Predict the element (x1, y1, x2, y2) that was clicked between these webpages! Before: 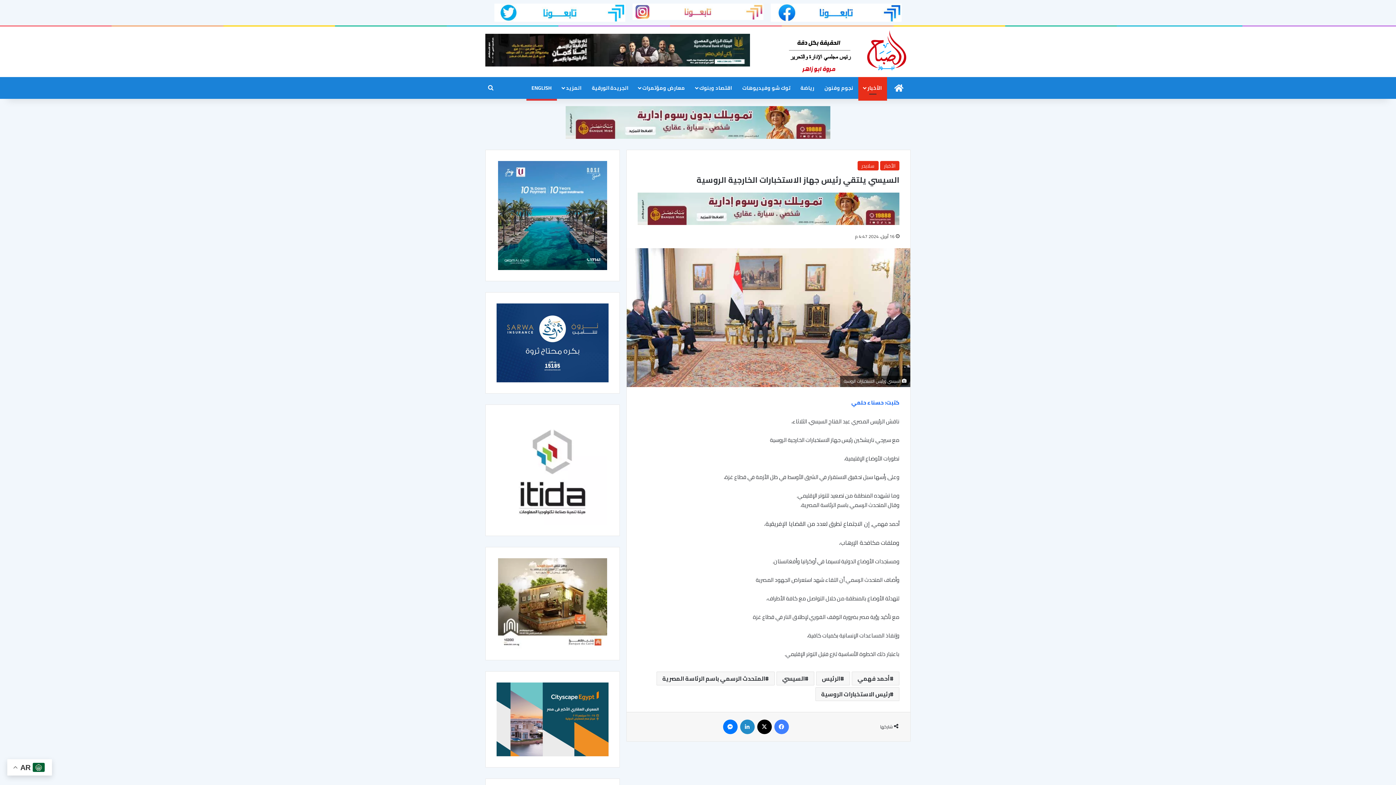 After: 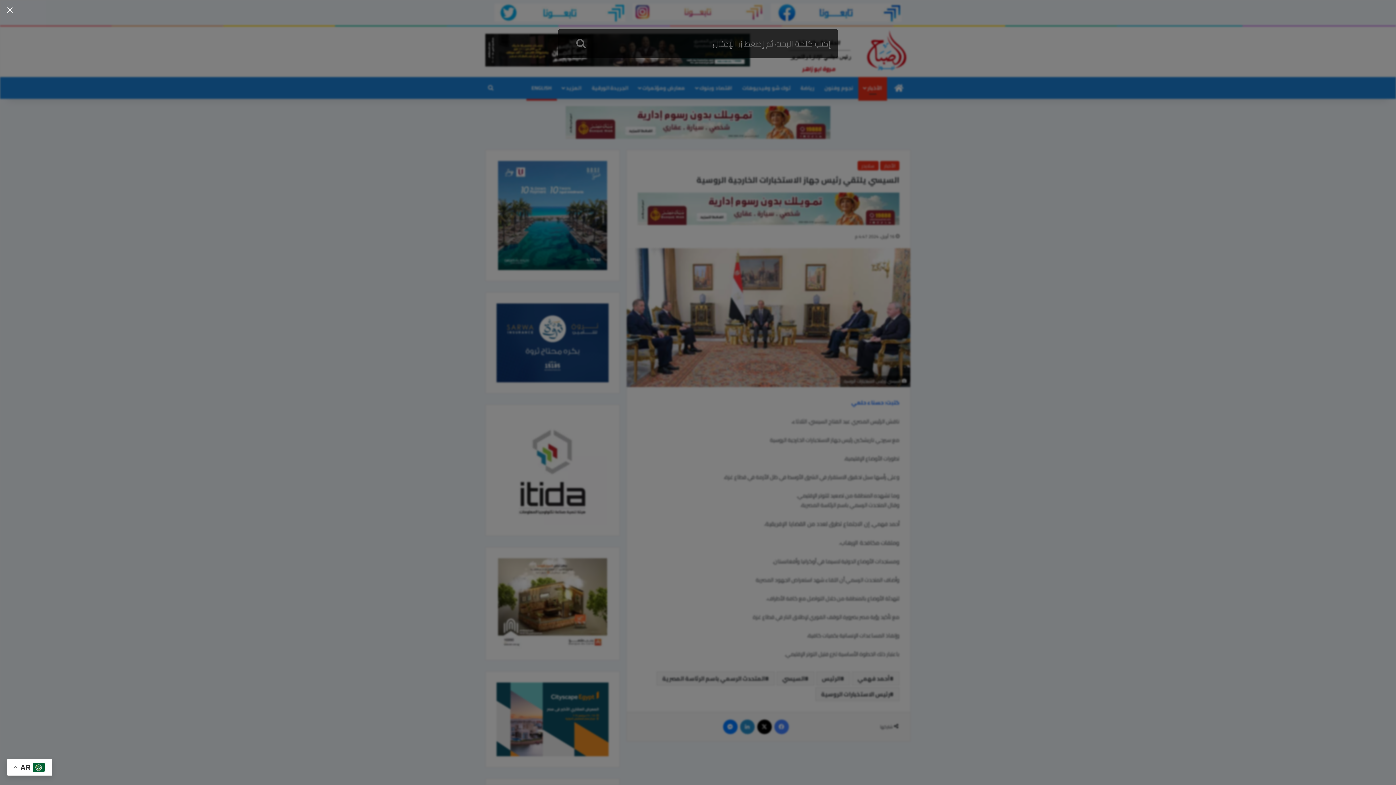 Action: label: بحث عن bbox: (485, 77, 496, 98)